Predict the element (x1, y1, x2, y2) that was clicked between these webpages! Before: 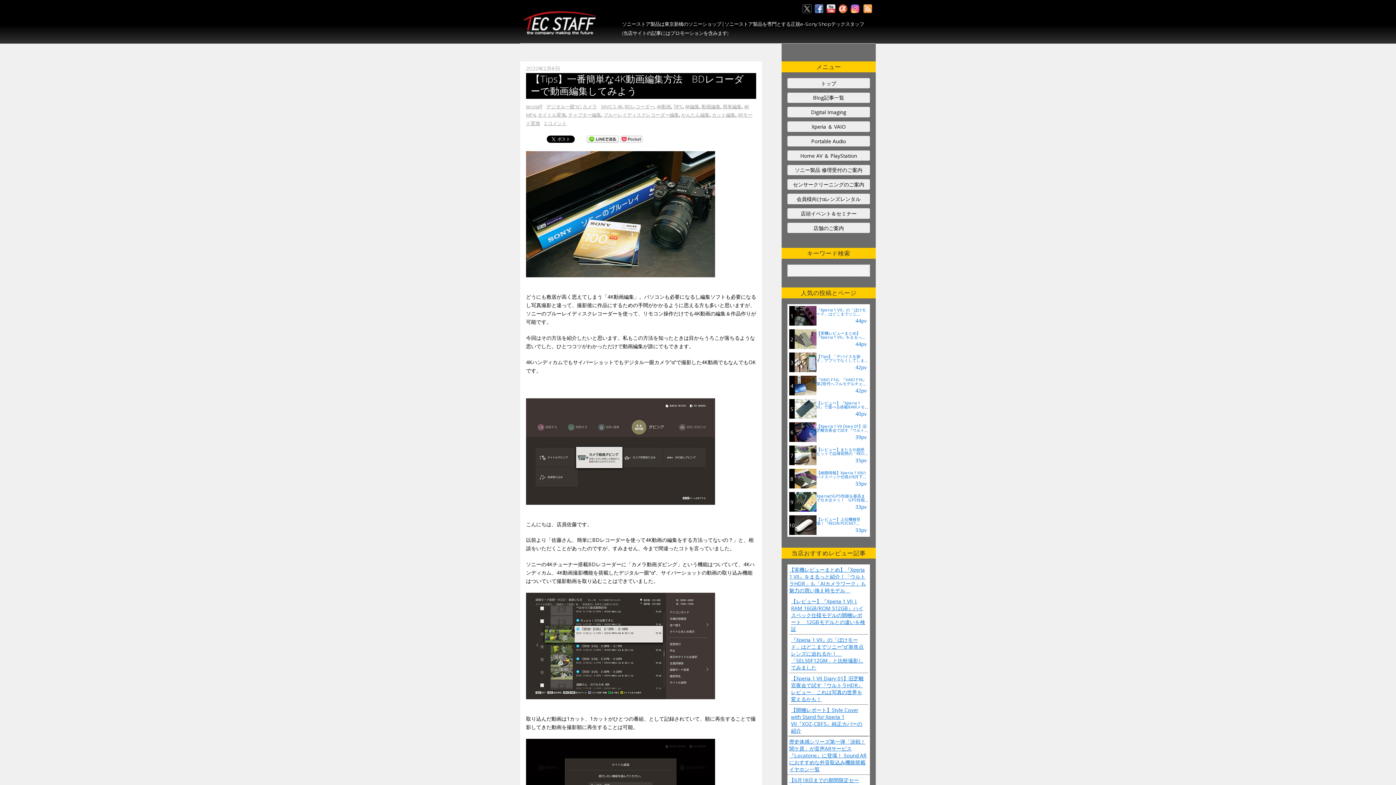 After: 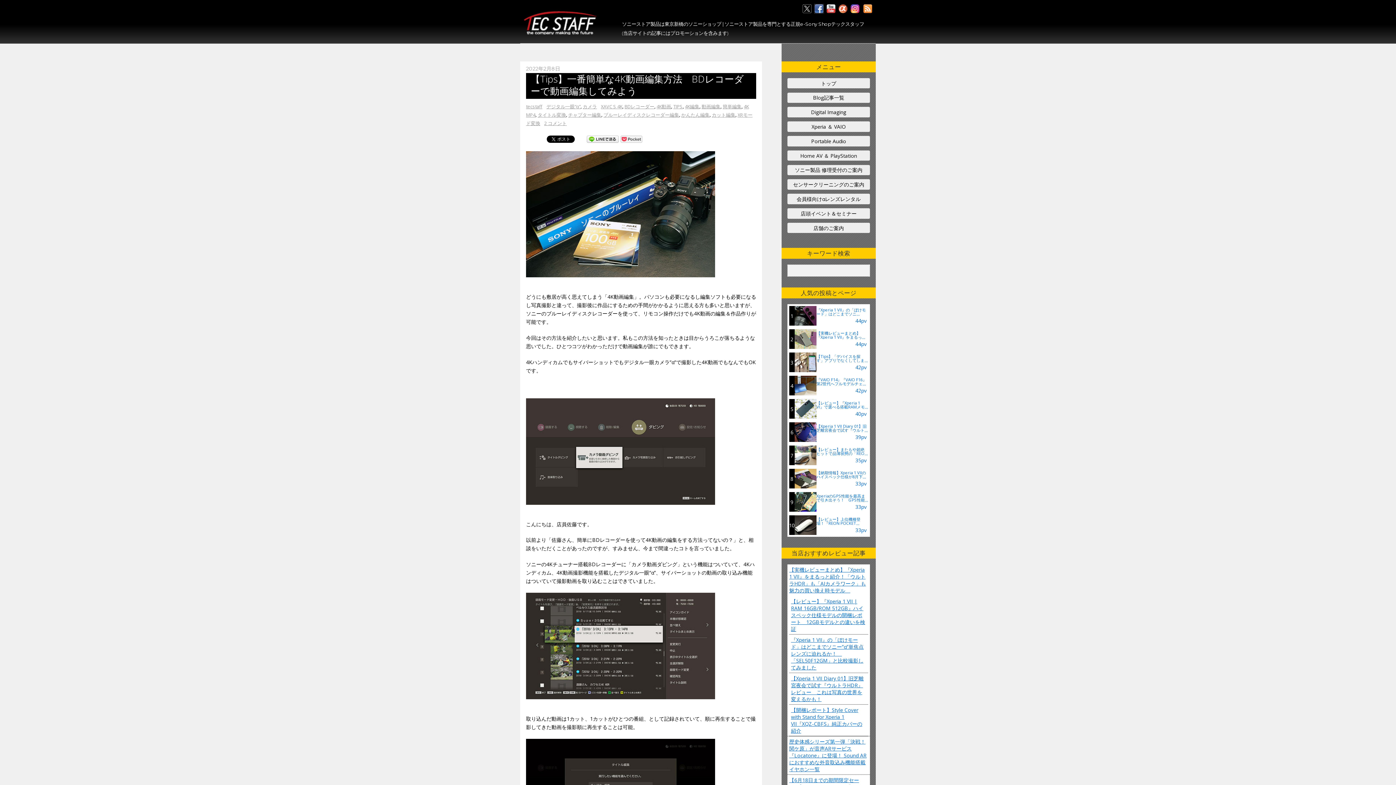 Action: bbox: (814, 5, 823, 12)